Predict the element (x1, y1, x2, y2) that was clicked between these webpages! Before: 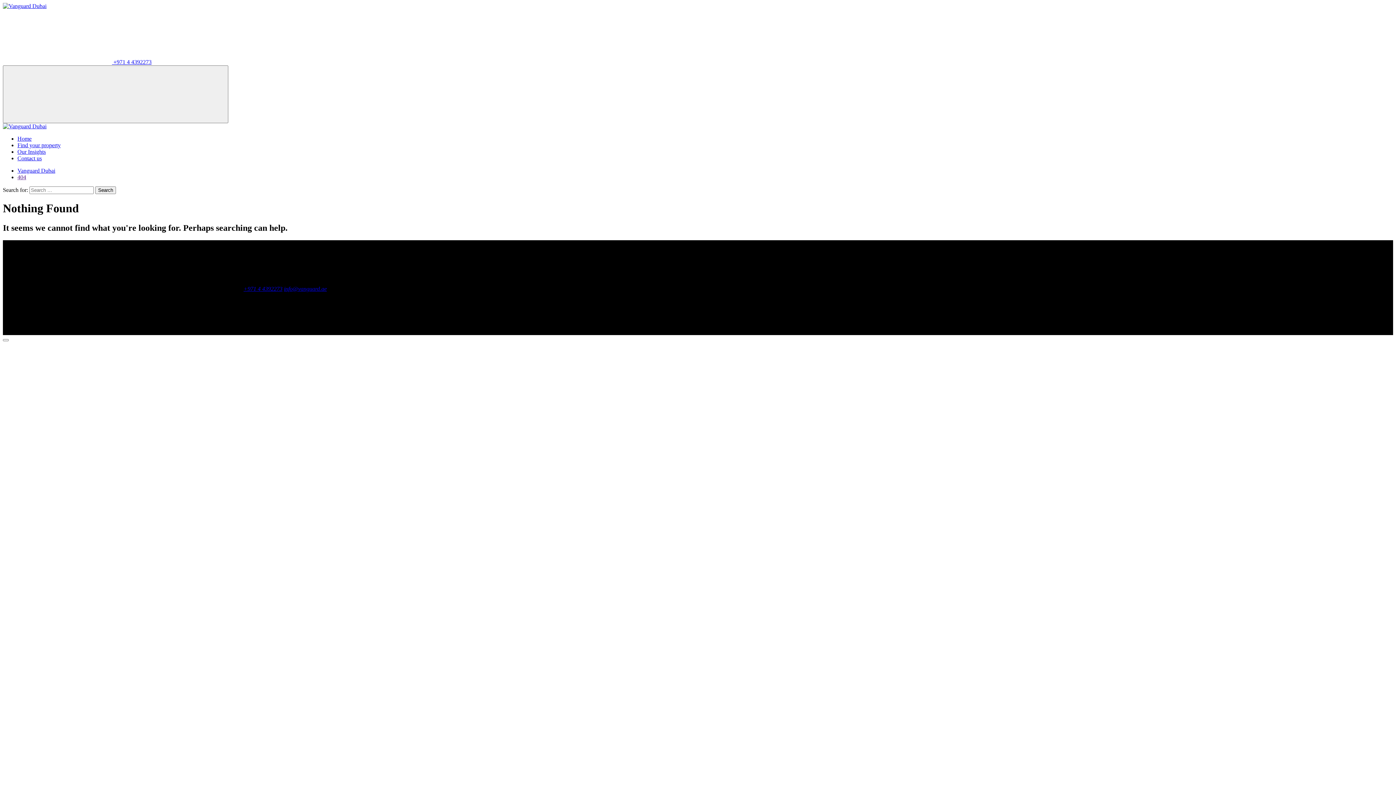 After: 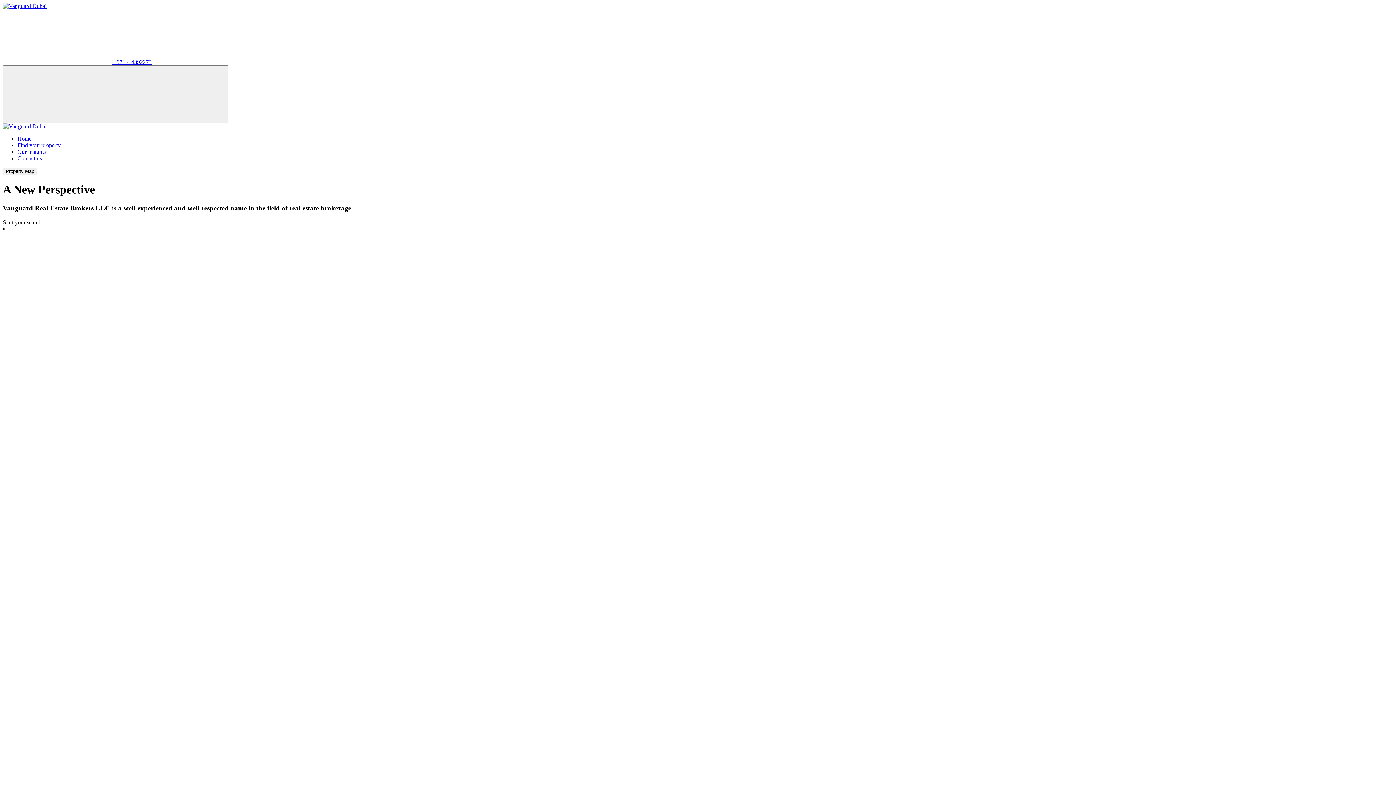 Action: label: Home bbox: (17, 135, 31, 141)